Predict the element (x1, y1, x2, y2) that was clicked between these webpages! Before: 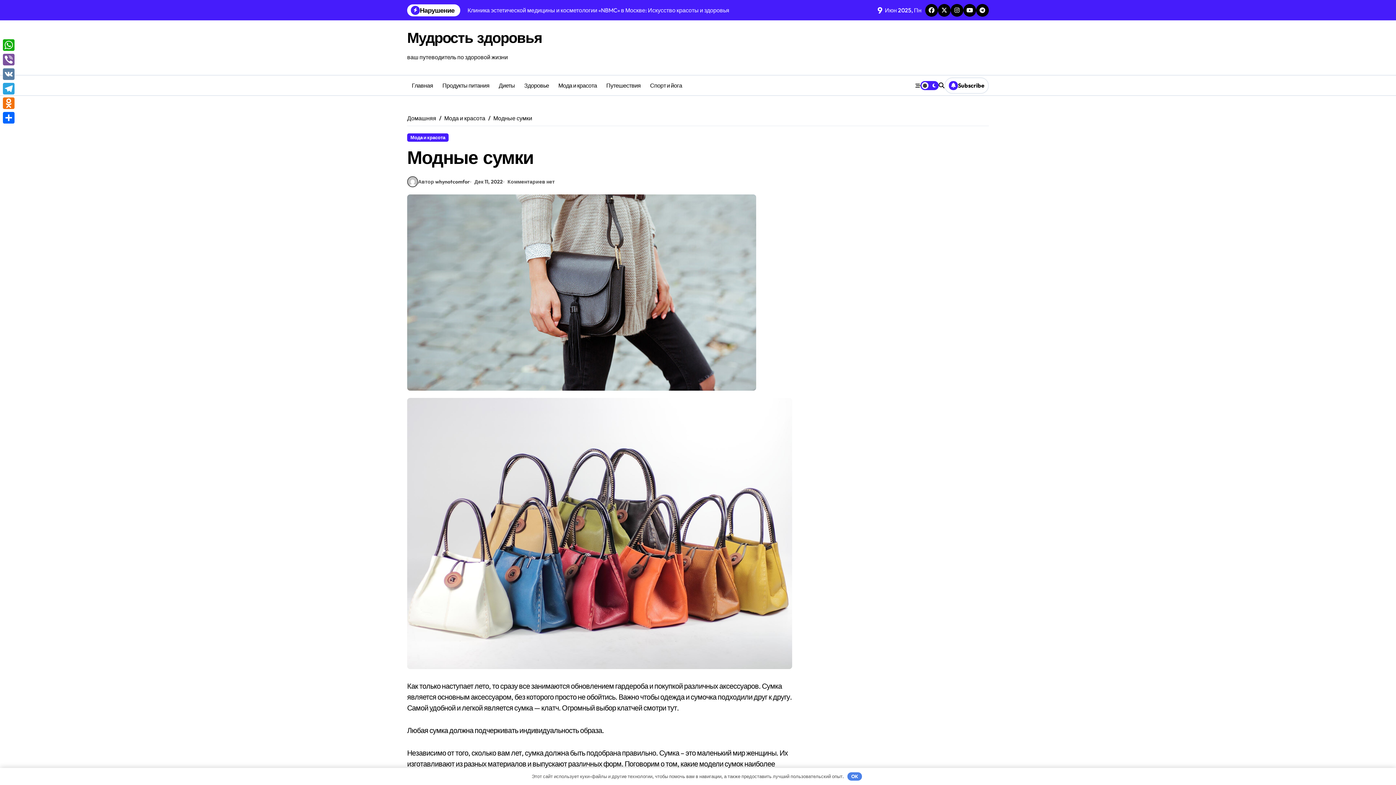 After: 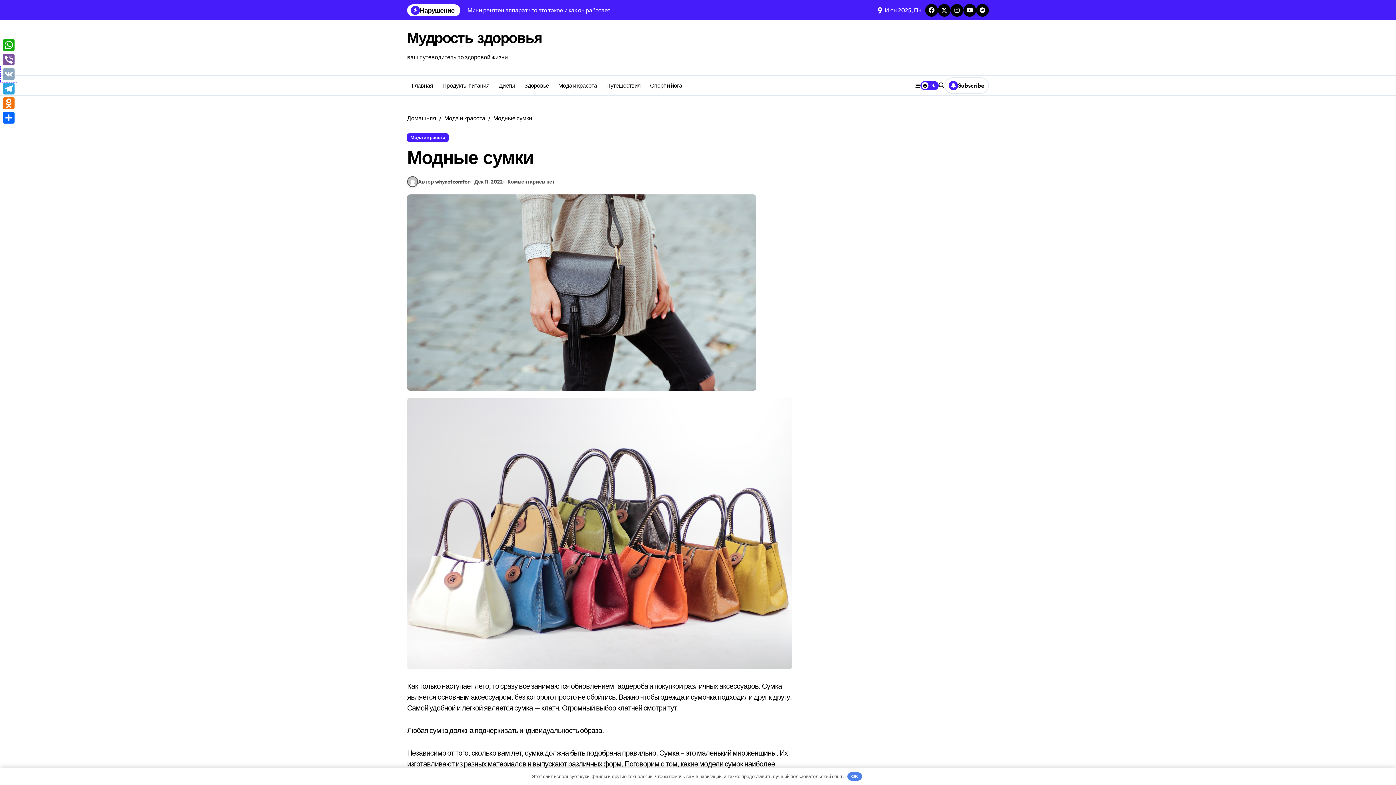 Action: bbox: (1, 66, 16, 81) label: VK